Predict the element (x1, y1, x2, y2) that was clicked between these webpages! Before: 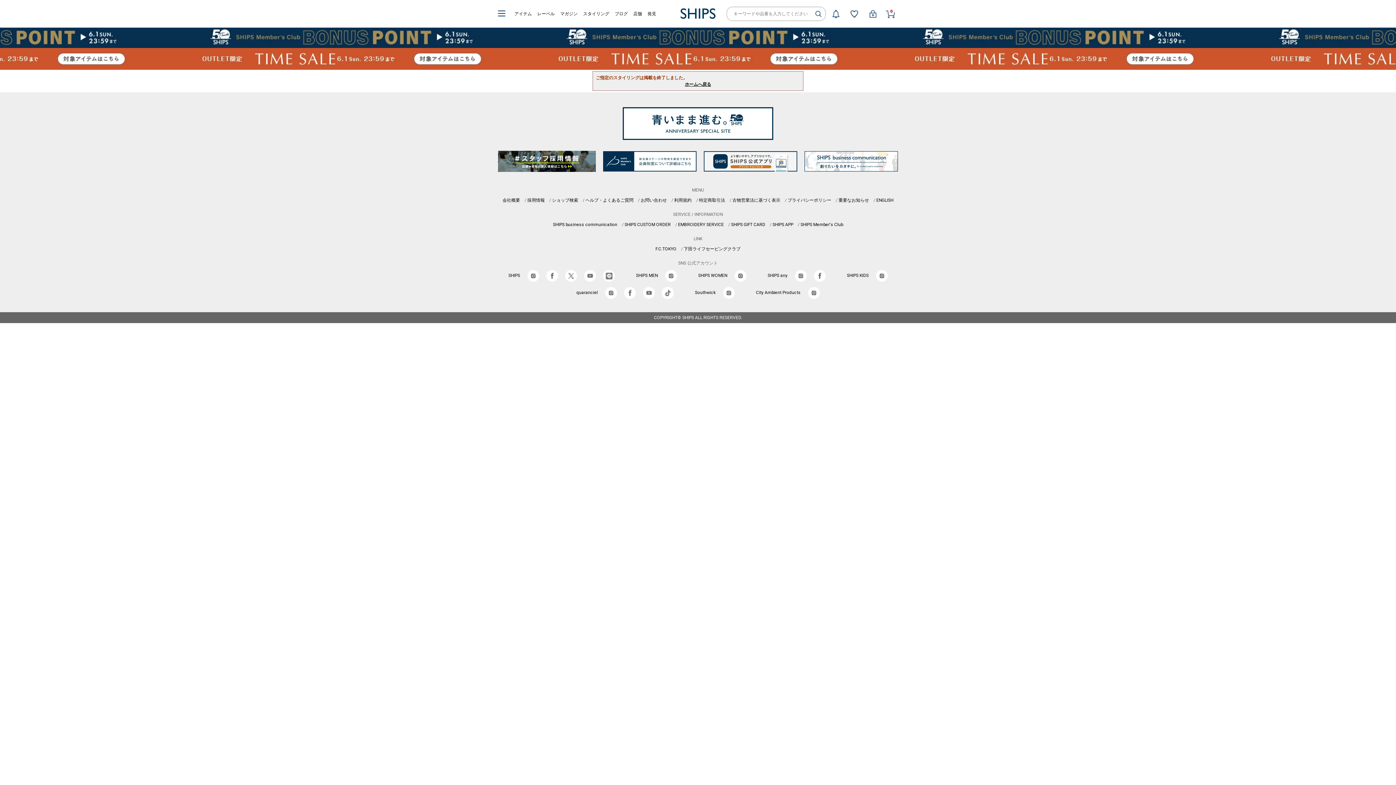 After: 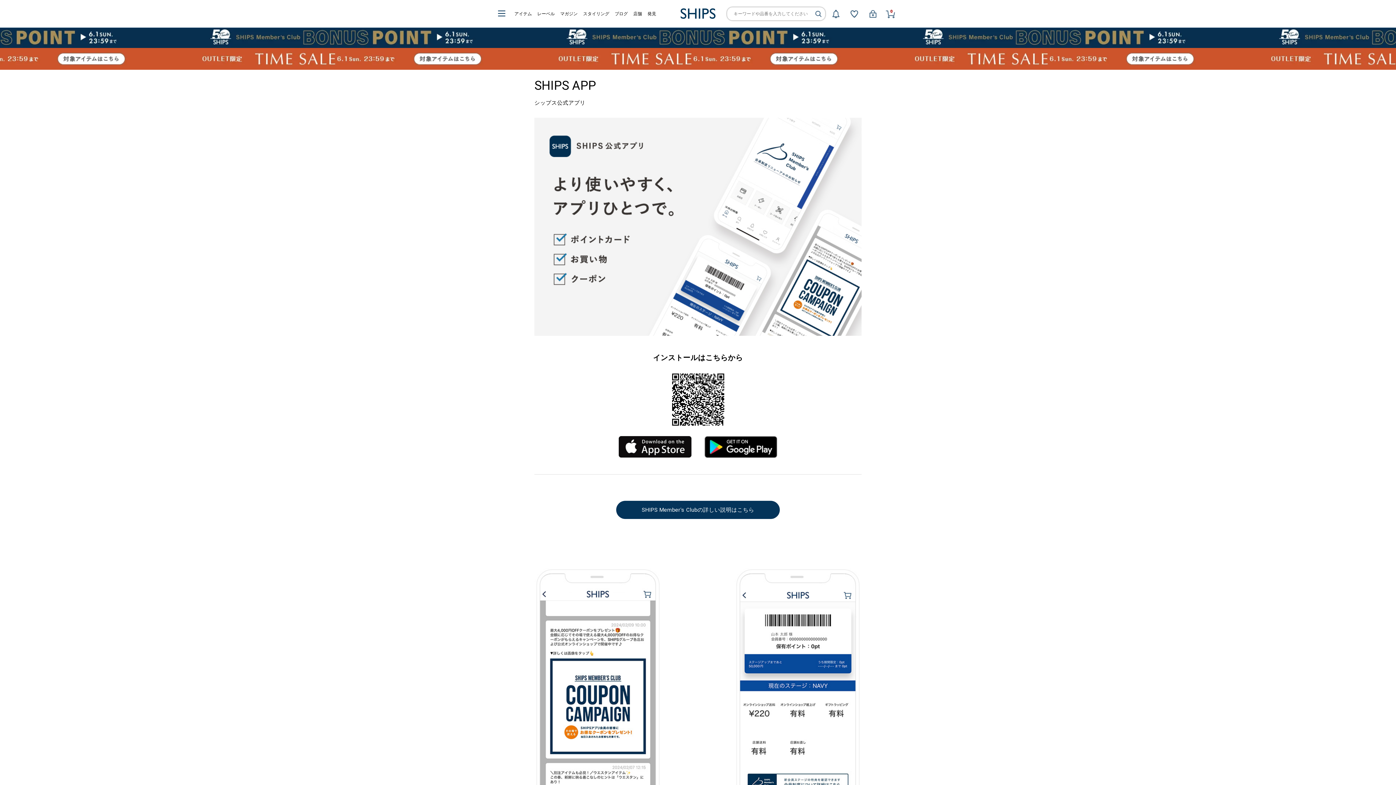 Action: bbox: (772, 222, 793, 227) label: SHIPS APP